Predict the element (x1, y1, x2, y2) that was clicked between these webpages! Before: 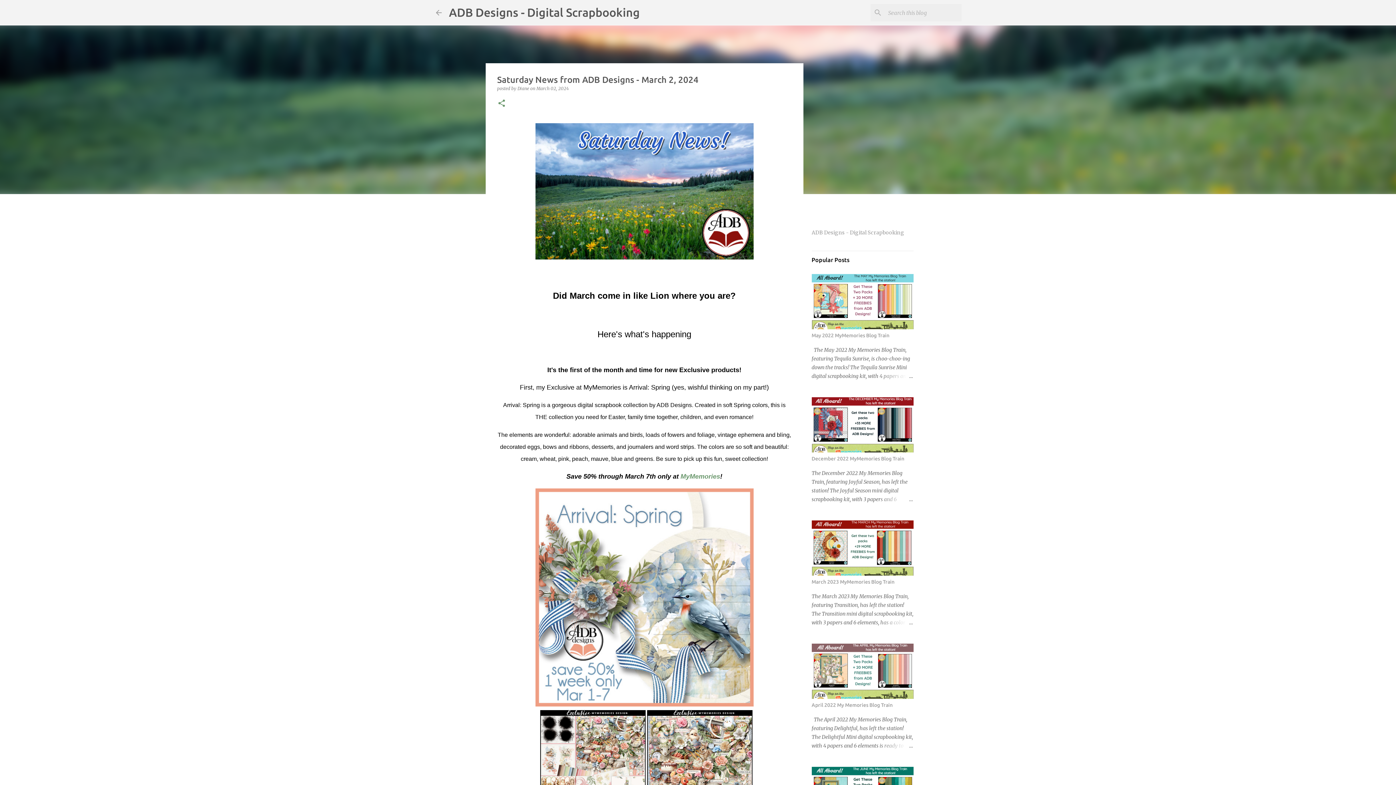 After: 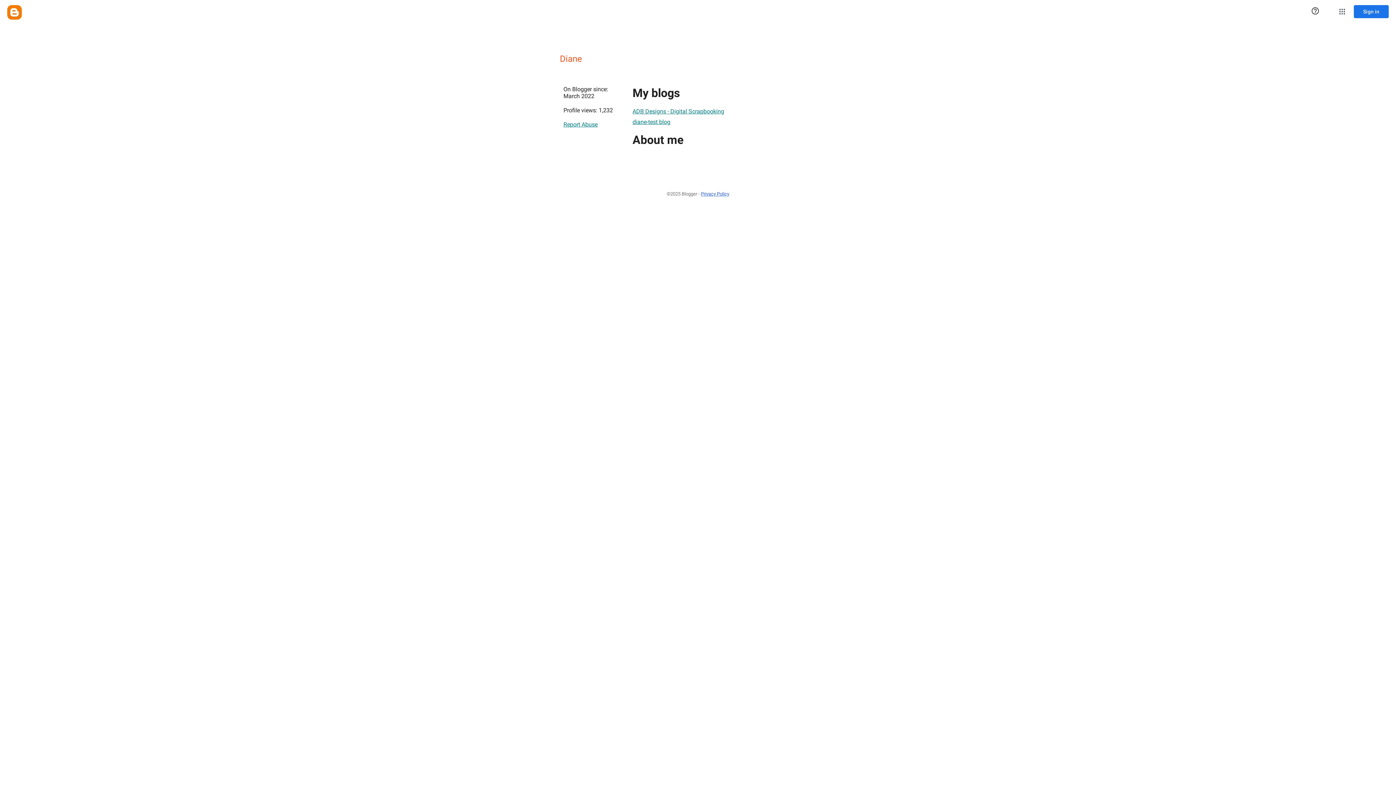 Action: bbox: (517, 85, 530, 91) label: Diane 